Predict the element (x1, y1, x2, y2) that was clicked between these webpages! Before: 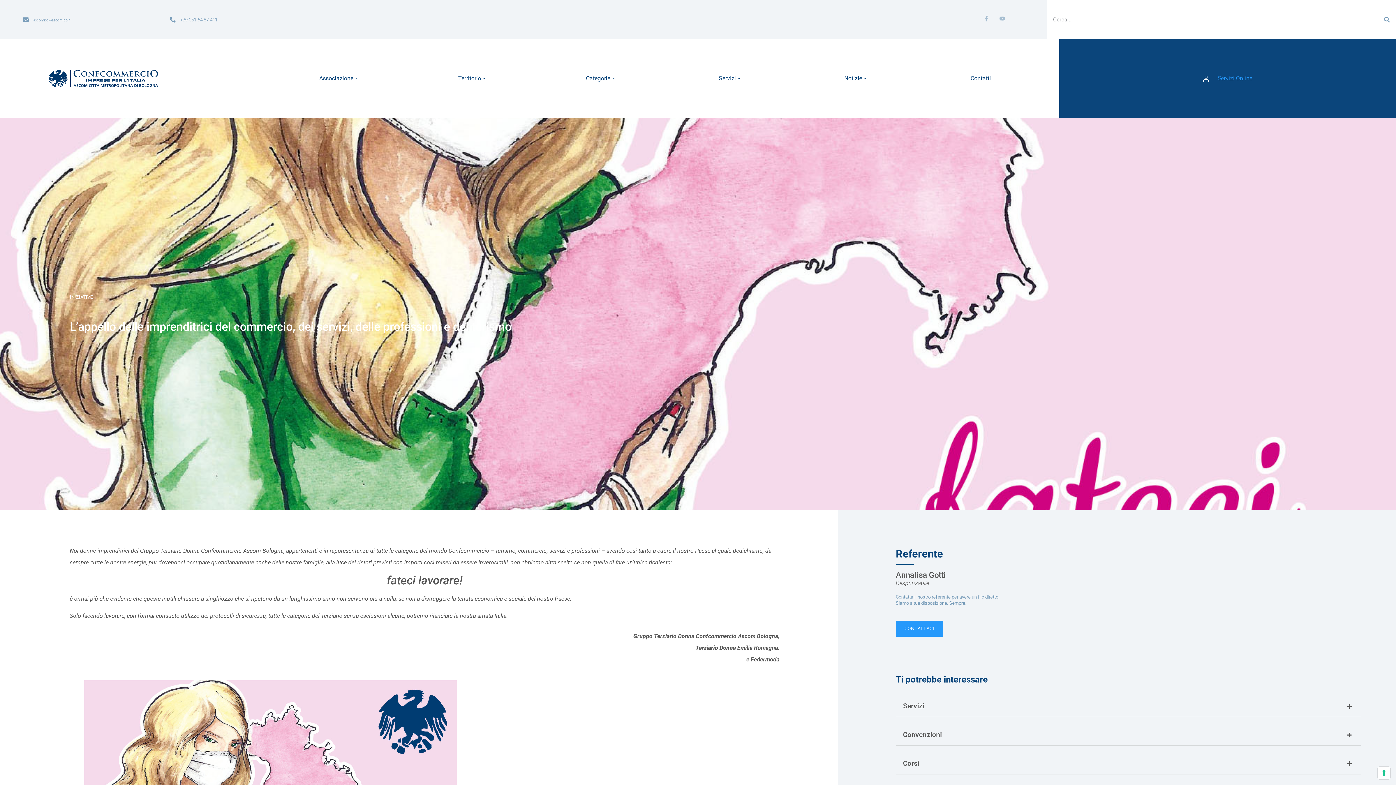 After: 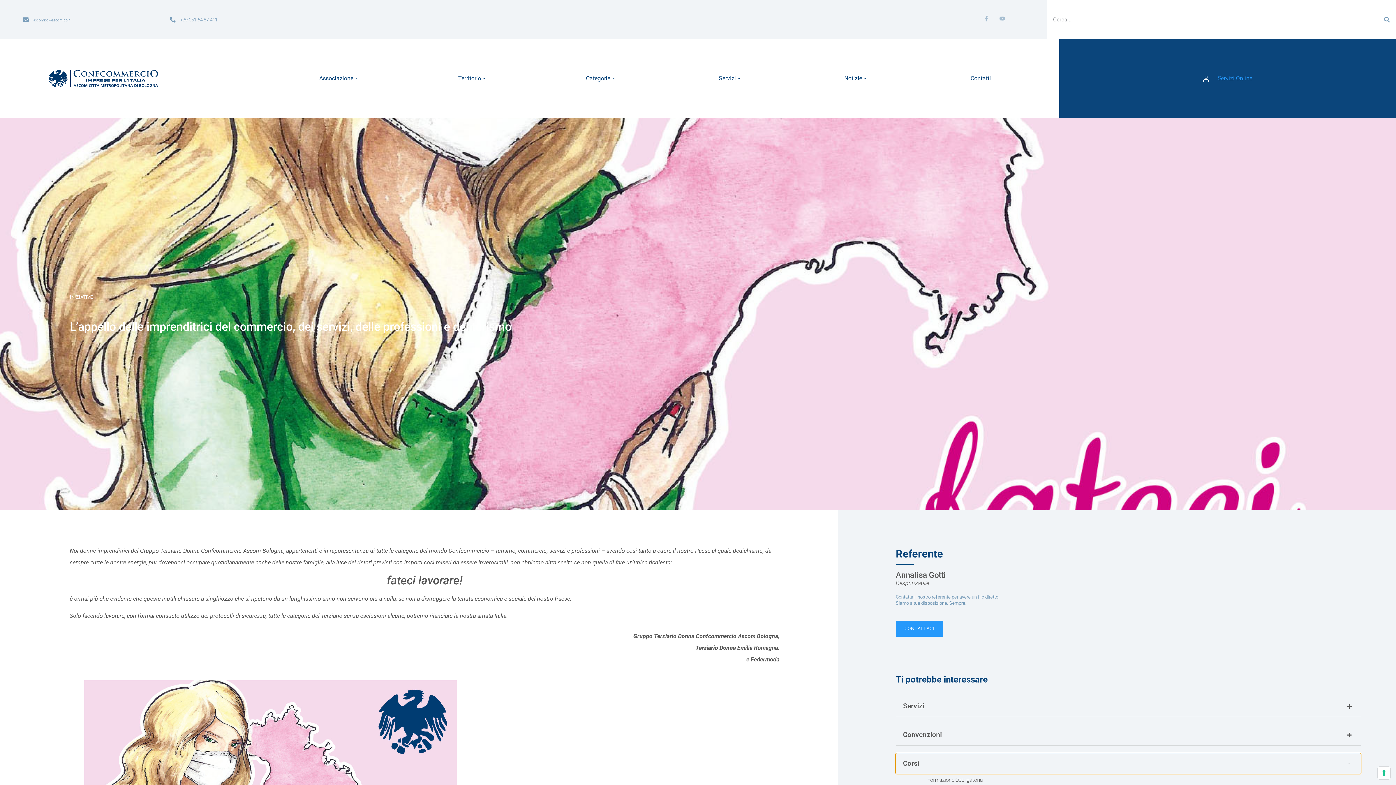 Action: bbox: (896, 753, 1361, 774) label: Corsi